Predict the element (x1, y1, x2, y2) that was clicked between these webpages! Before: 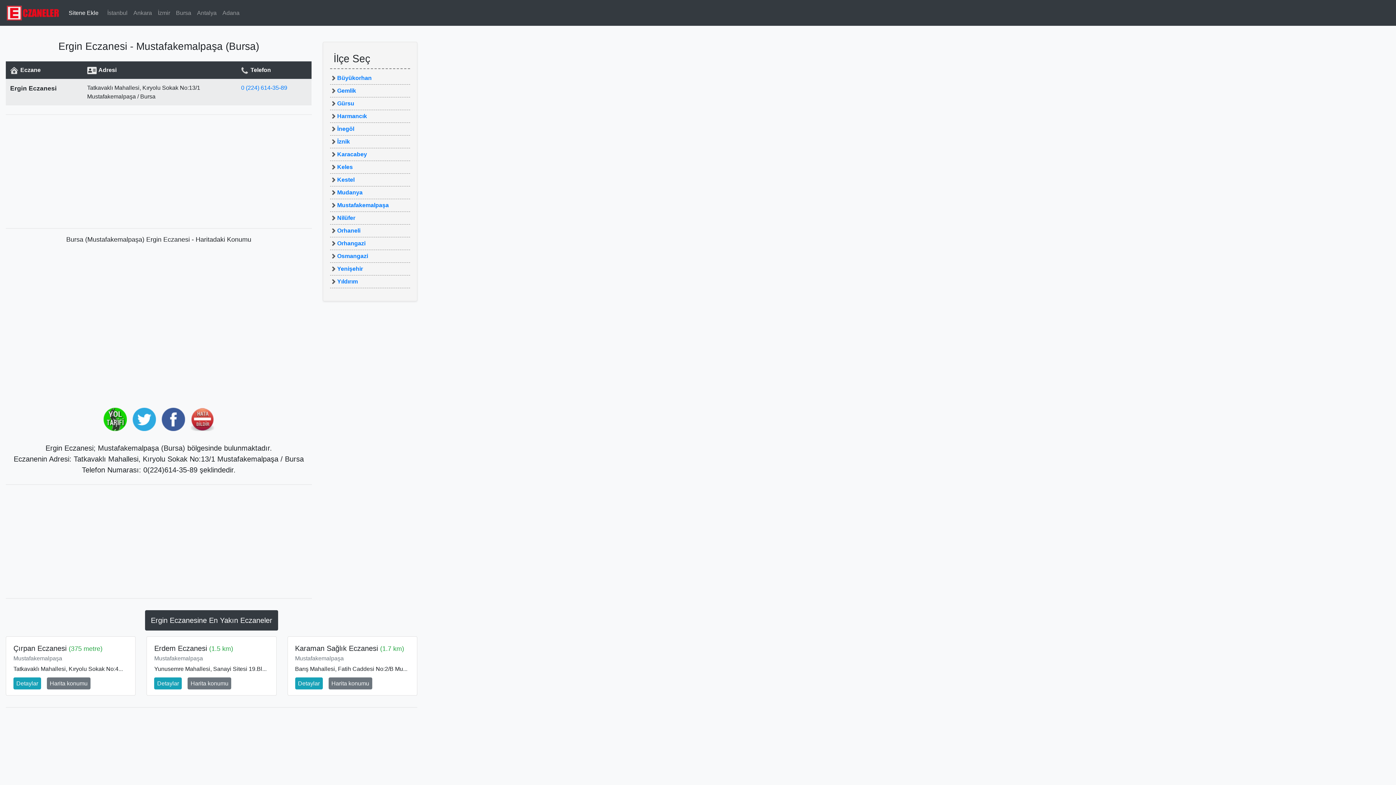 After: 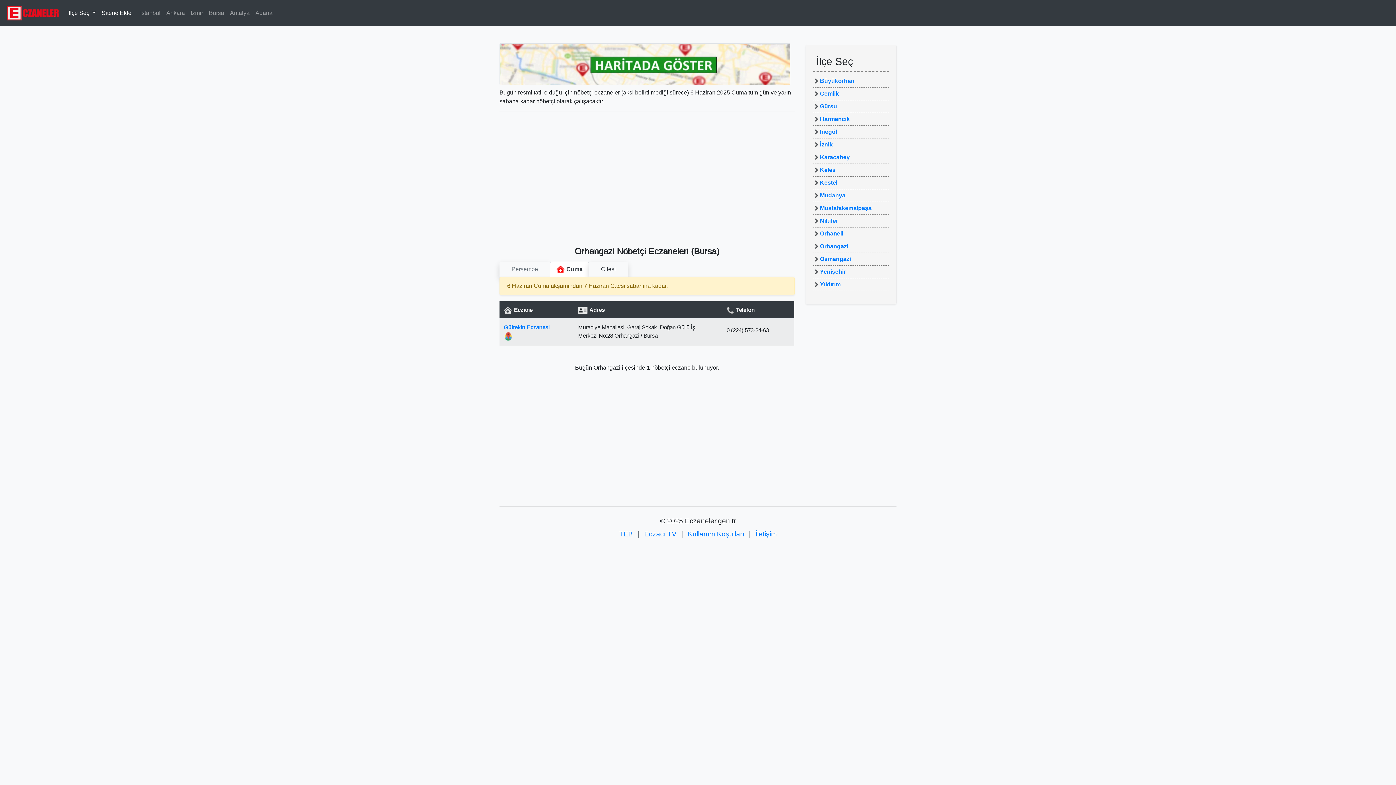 Action: label: Orhangazi bbox: (331, 240, 365, 246)